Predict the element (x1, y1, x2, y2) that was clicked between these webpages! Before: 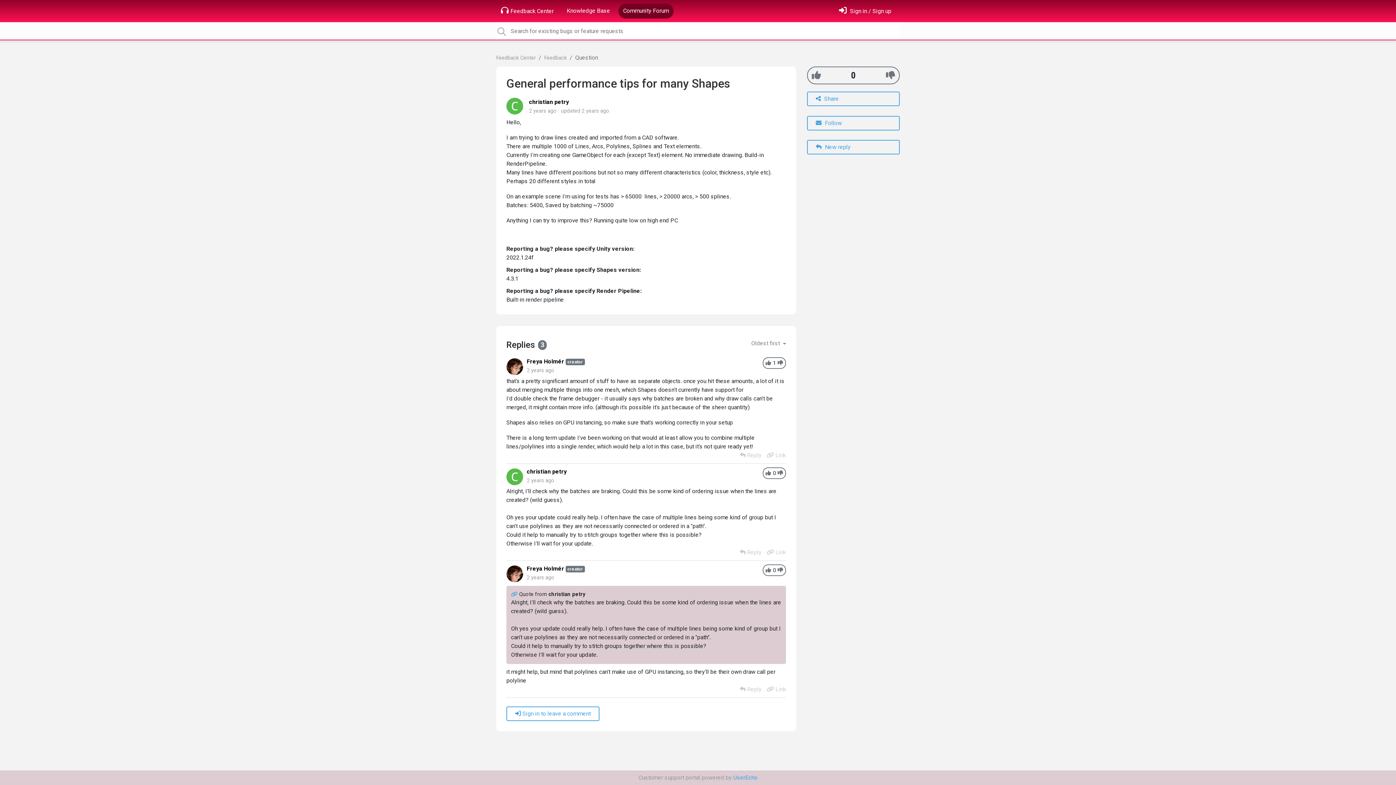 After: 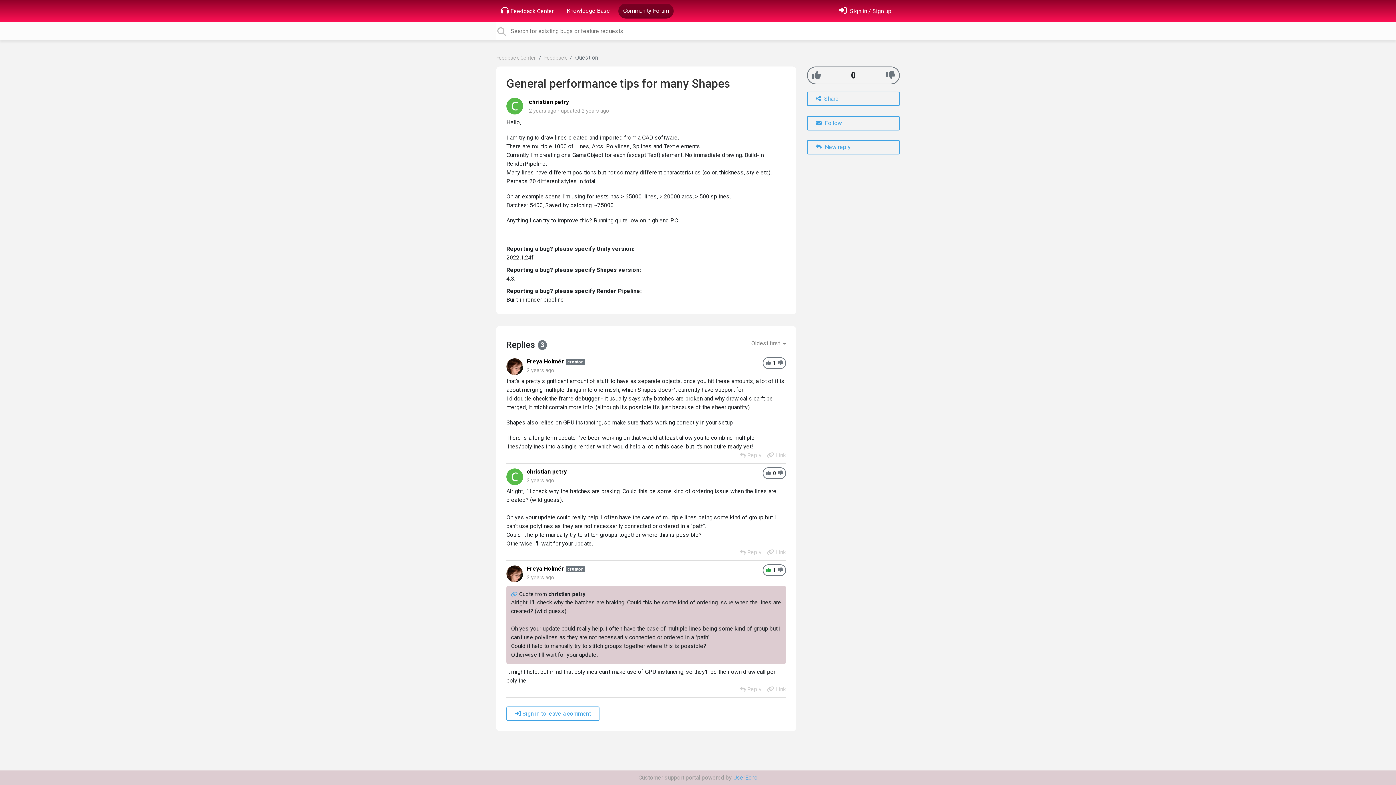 Action: bbox: (765, 566, 771, 574) label: +1